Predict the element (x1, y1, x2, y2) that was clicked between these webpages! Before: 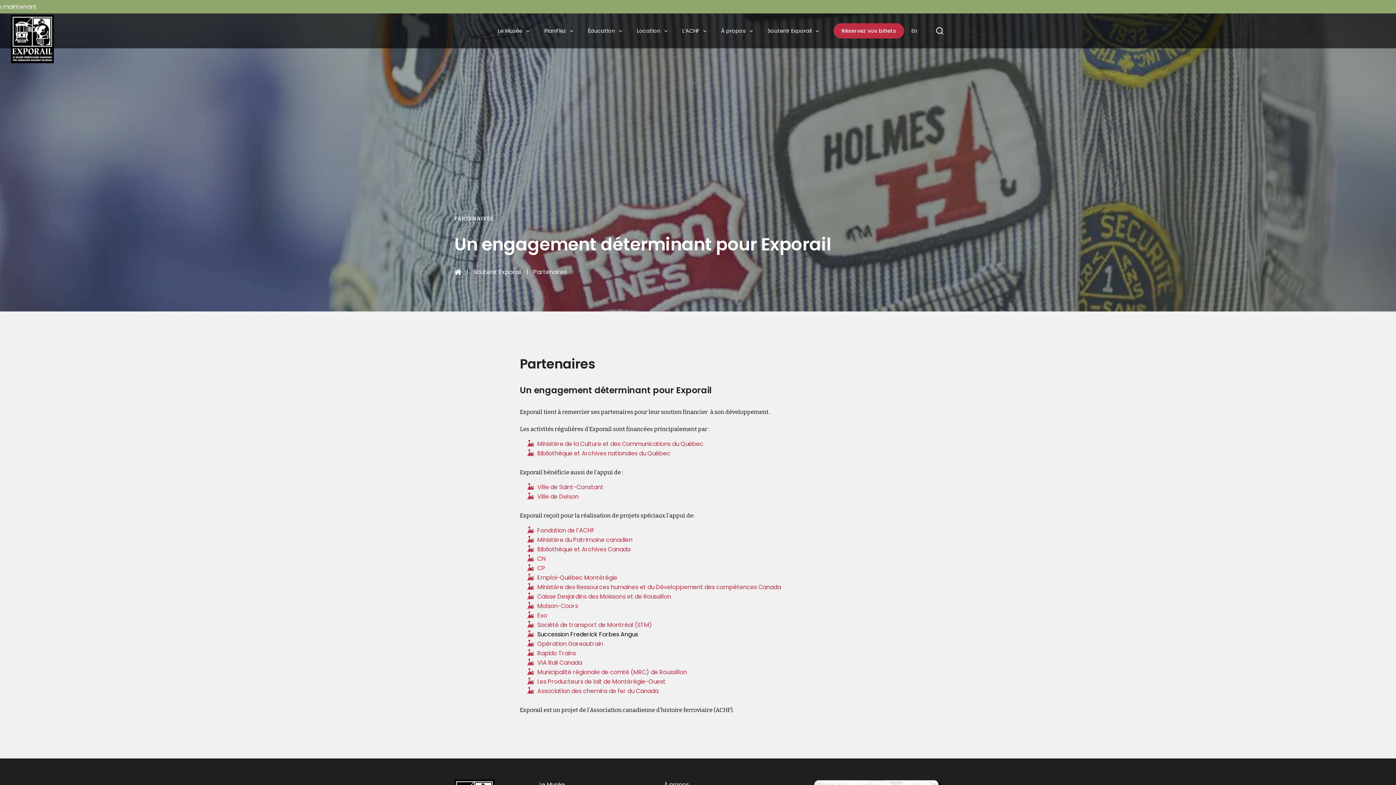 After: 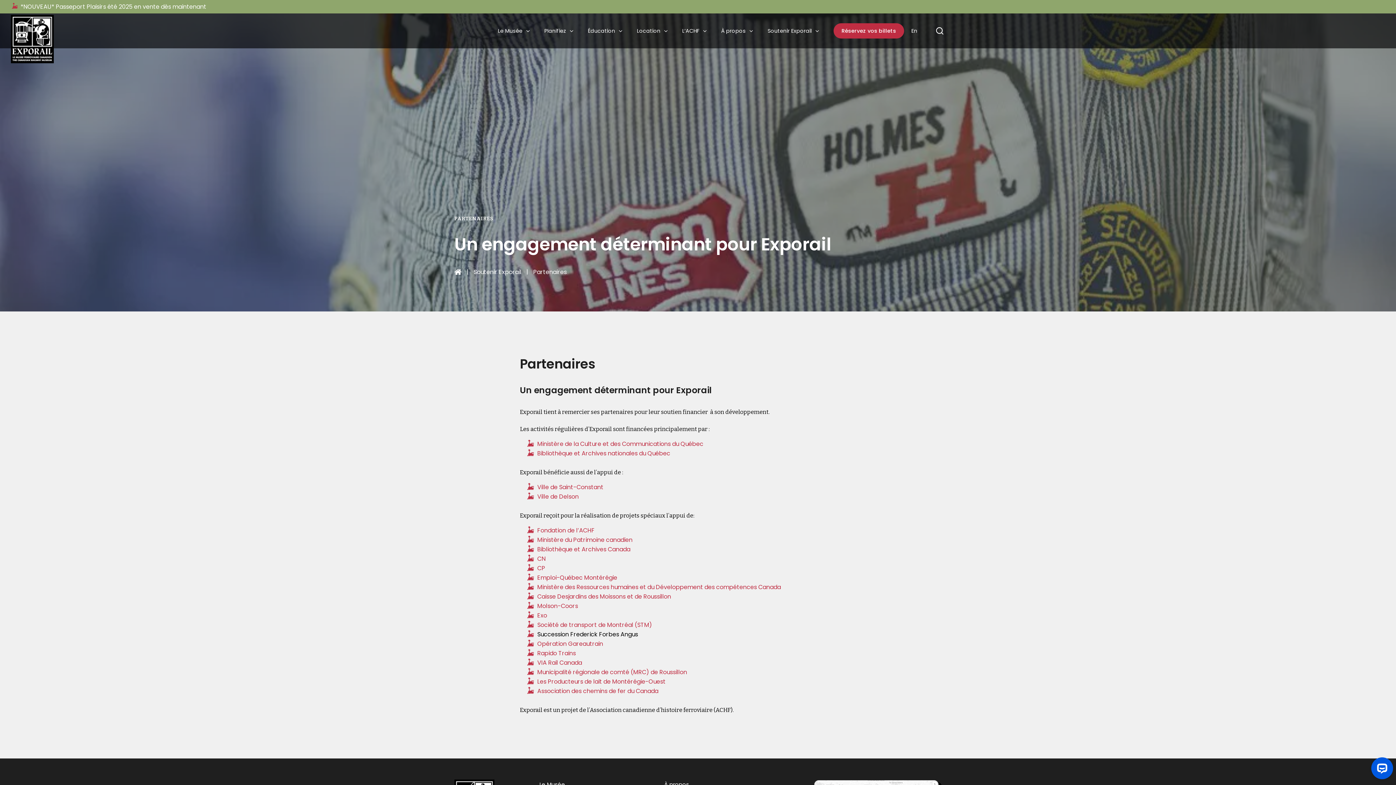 Action: label: Exo bbox: (537, 611, 547, 620)